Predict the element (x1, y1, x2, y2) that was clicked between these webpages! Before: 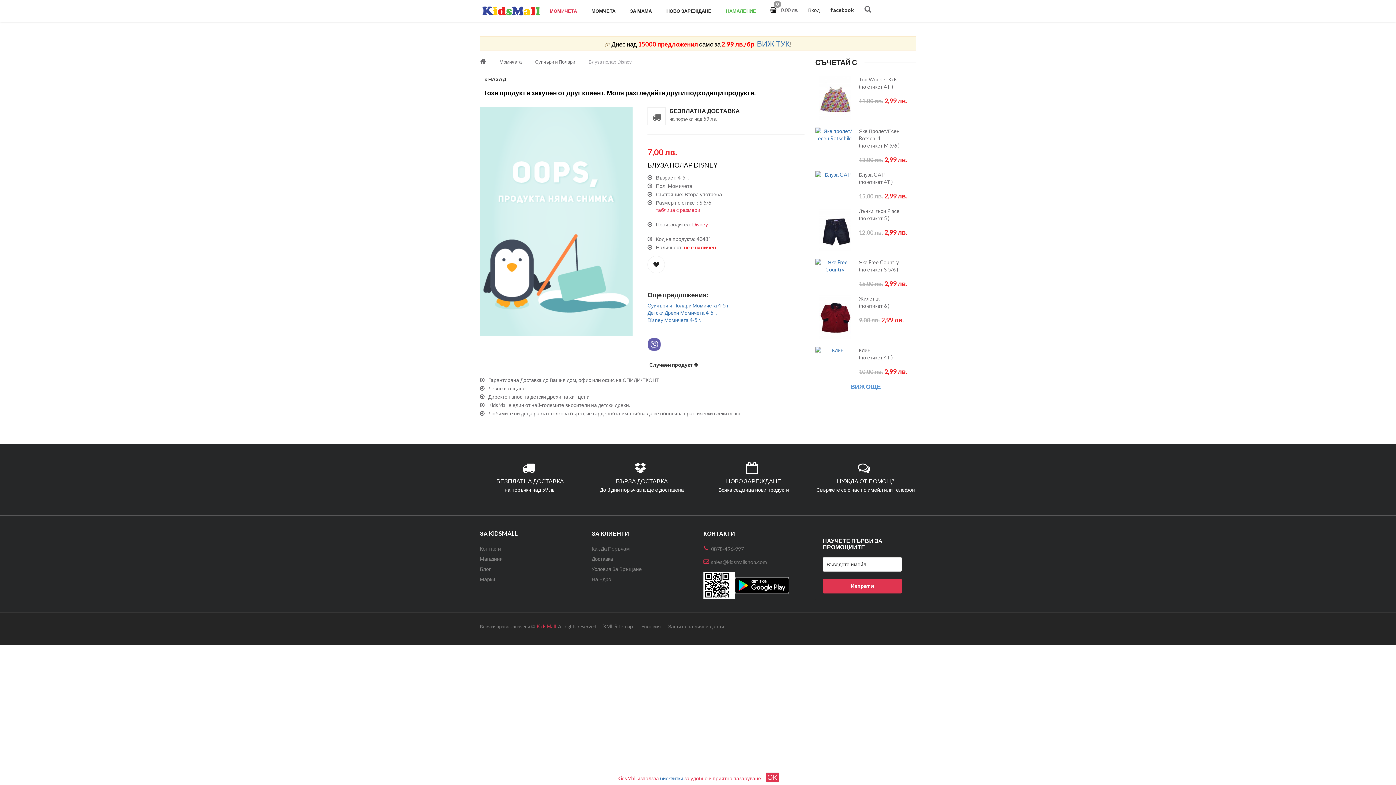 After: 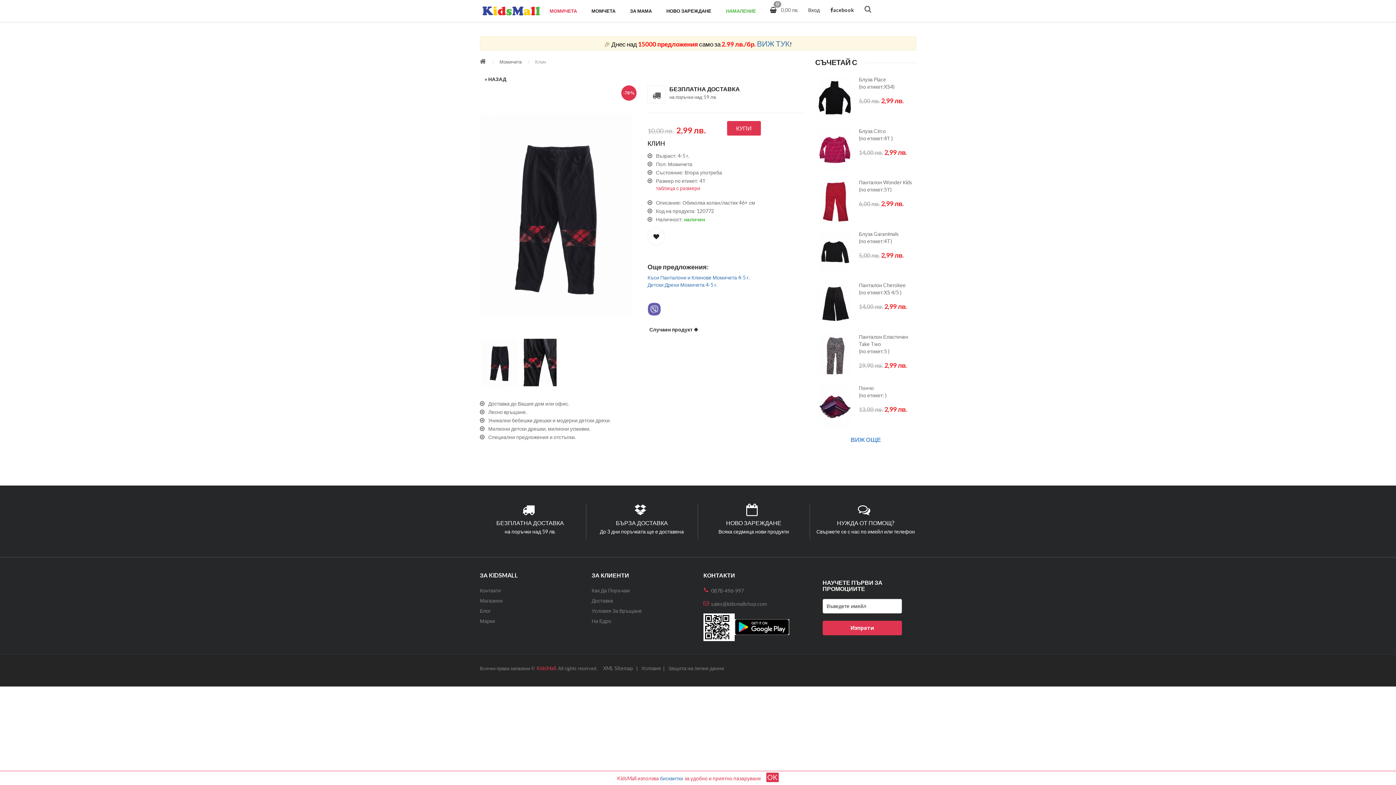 Action: bbox: (859, 347, 870, 353) label: Клин